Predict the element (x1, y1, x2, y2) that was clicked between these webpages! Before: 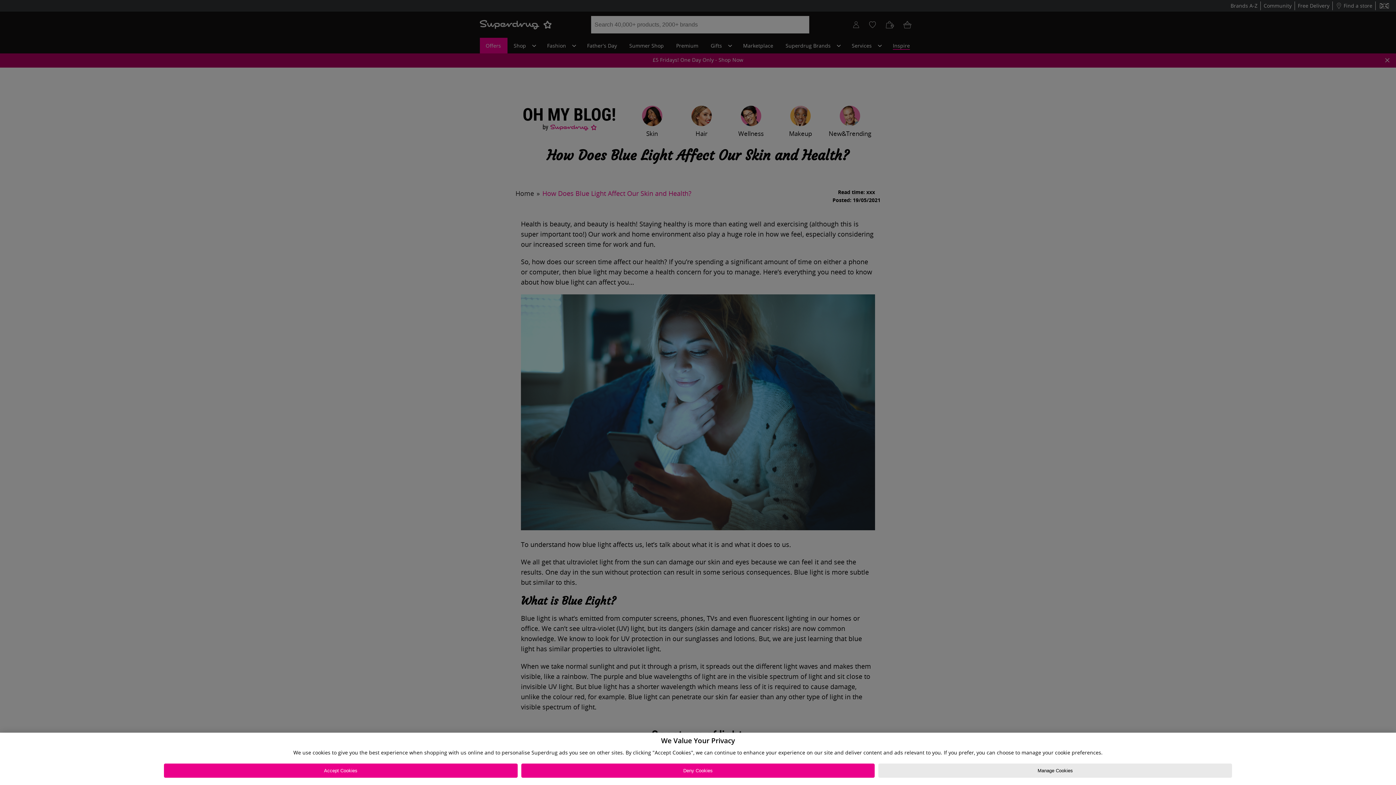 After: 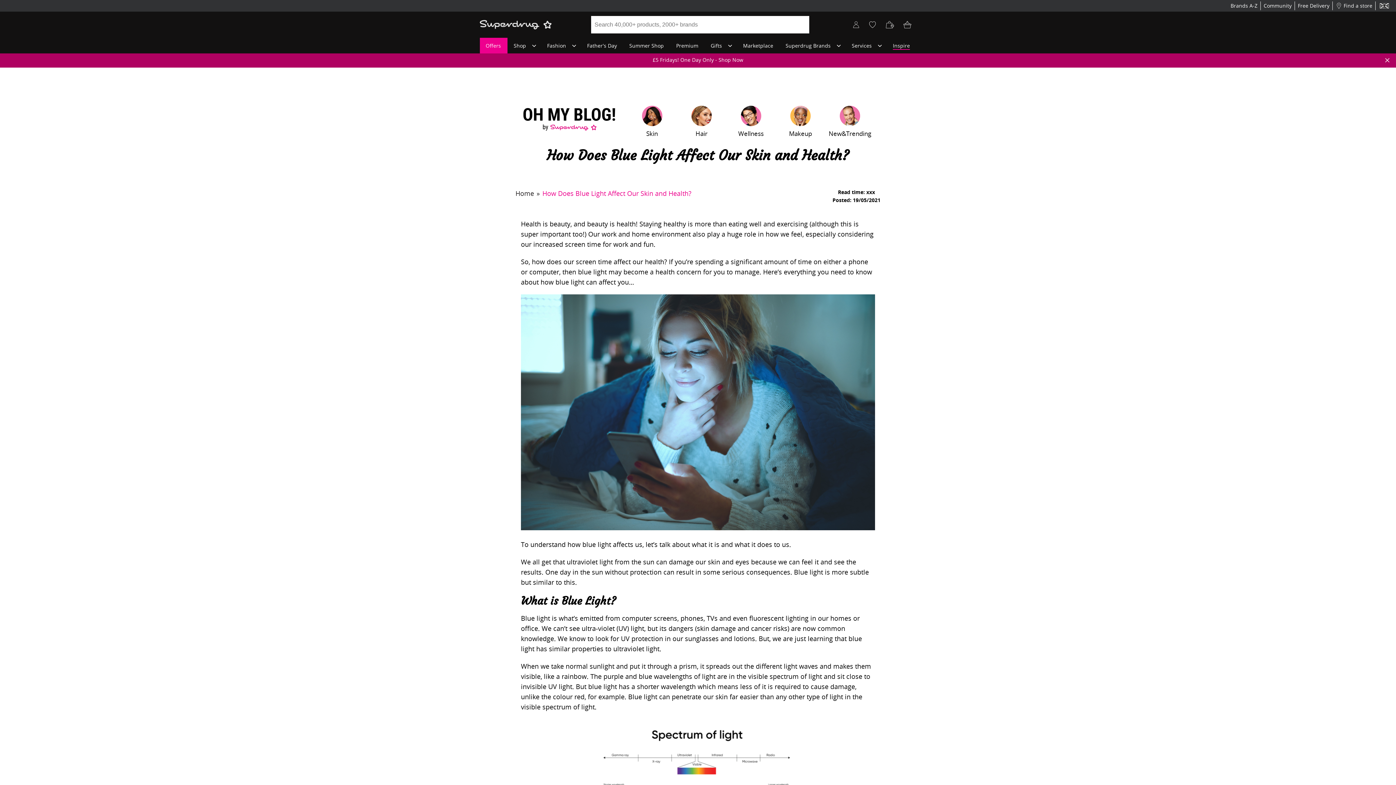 Action: label: Deny Cookies bbox: (521, 764, 875, 778)